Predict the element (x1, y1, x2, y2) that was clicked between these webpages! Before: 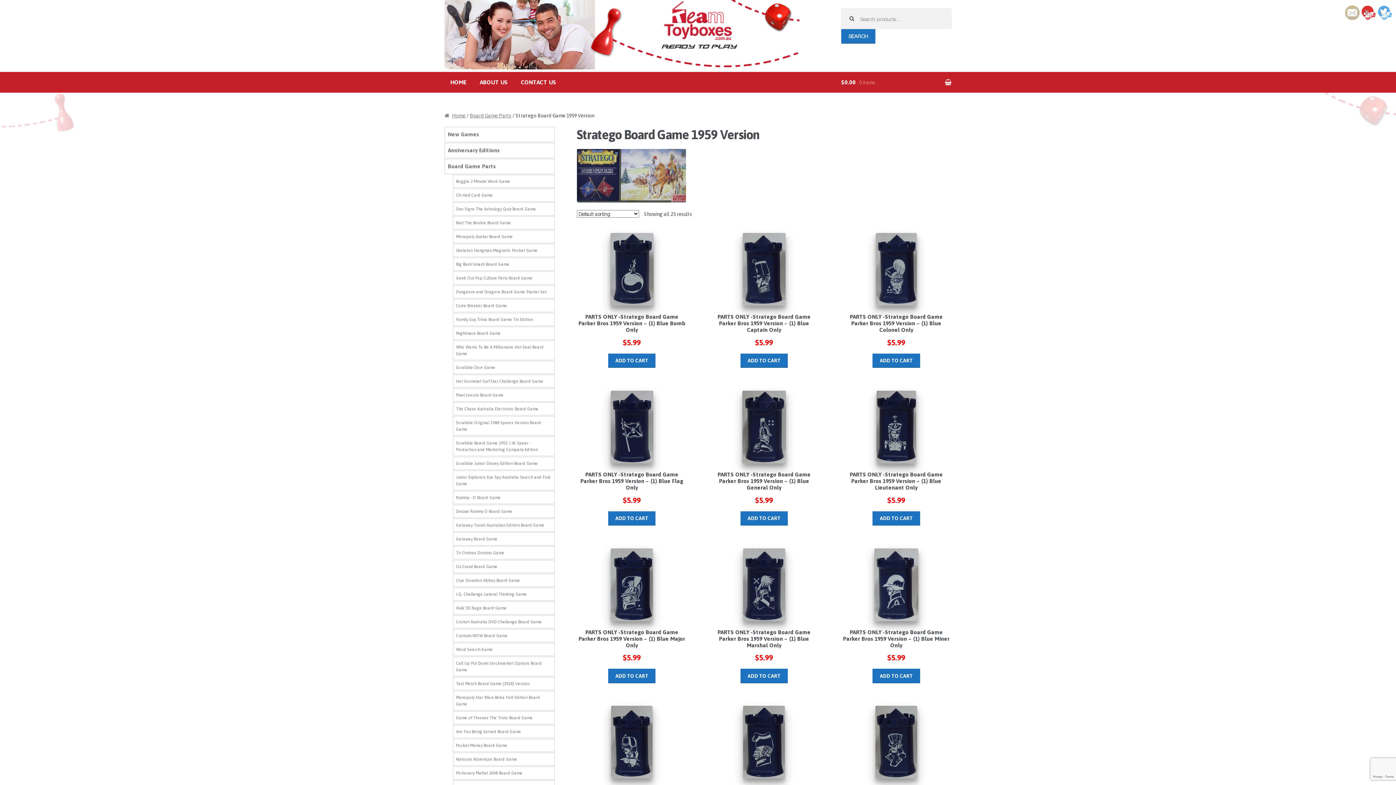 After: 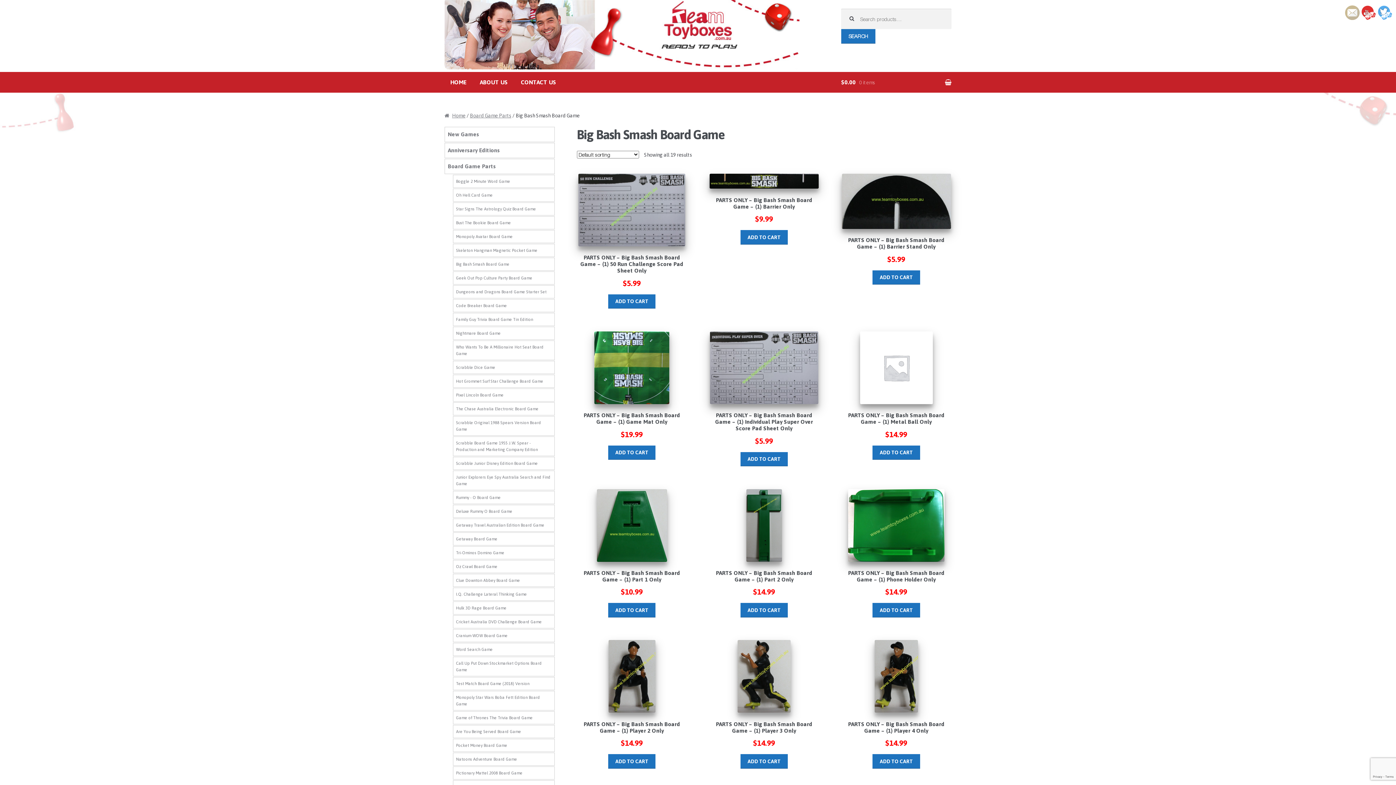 Action: label: Big Bash Smash Board Game bbox: (452, 257, 554, 270)